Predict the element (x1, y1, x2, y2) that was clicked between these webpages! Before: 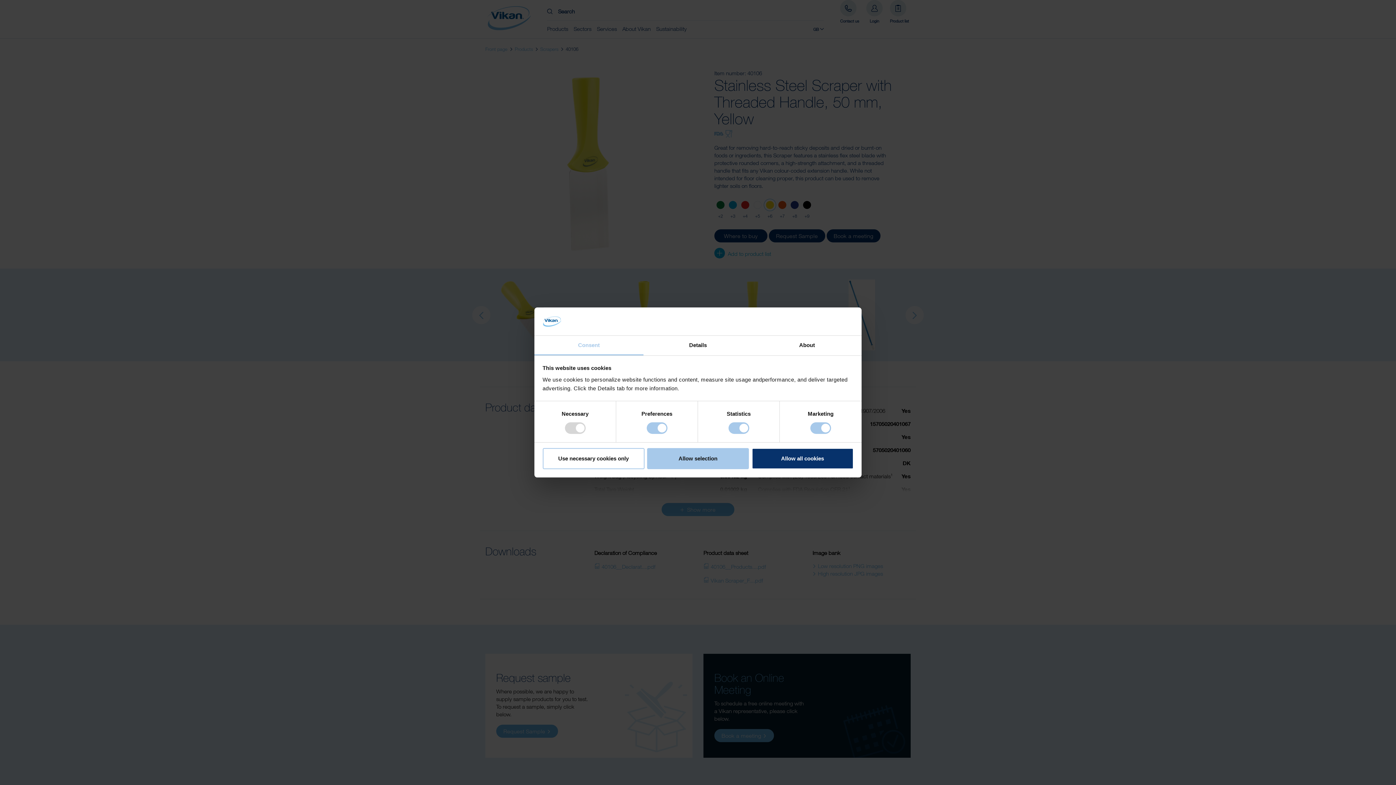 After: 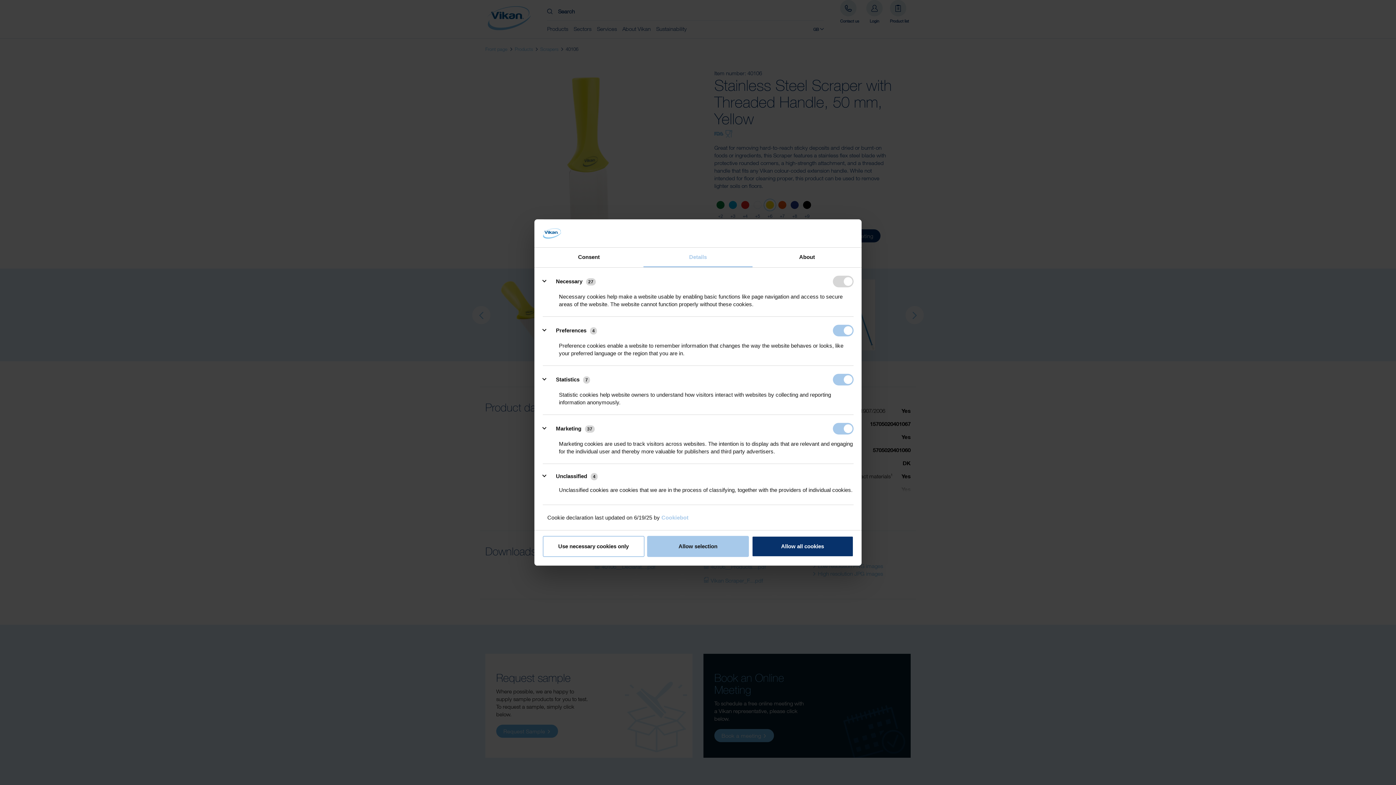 Action: label: Details bbox: (643, 335, 752, 355)